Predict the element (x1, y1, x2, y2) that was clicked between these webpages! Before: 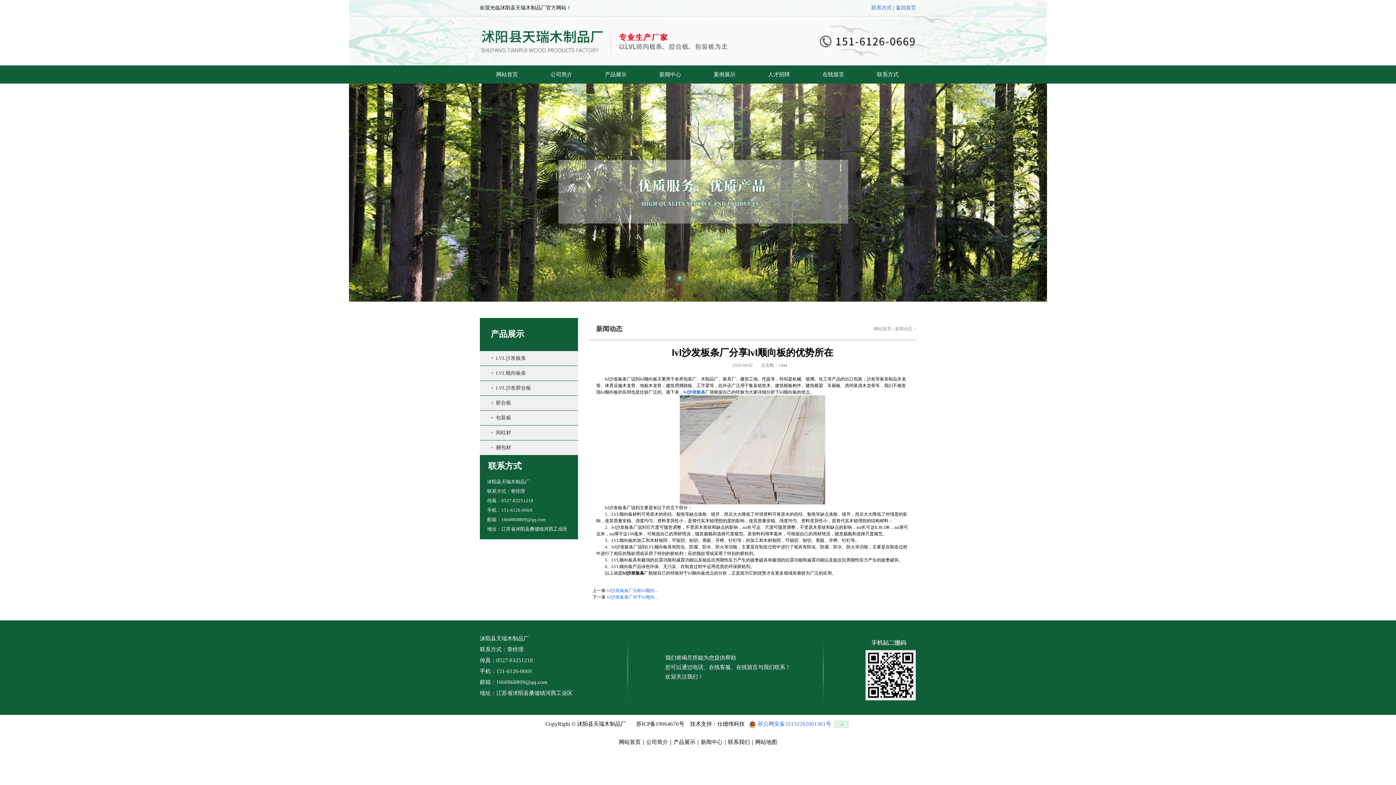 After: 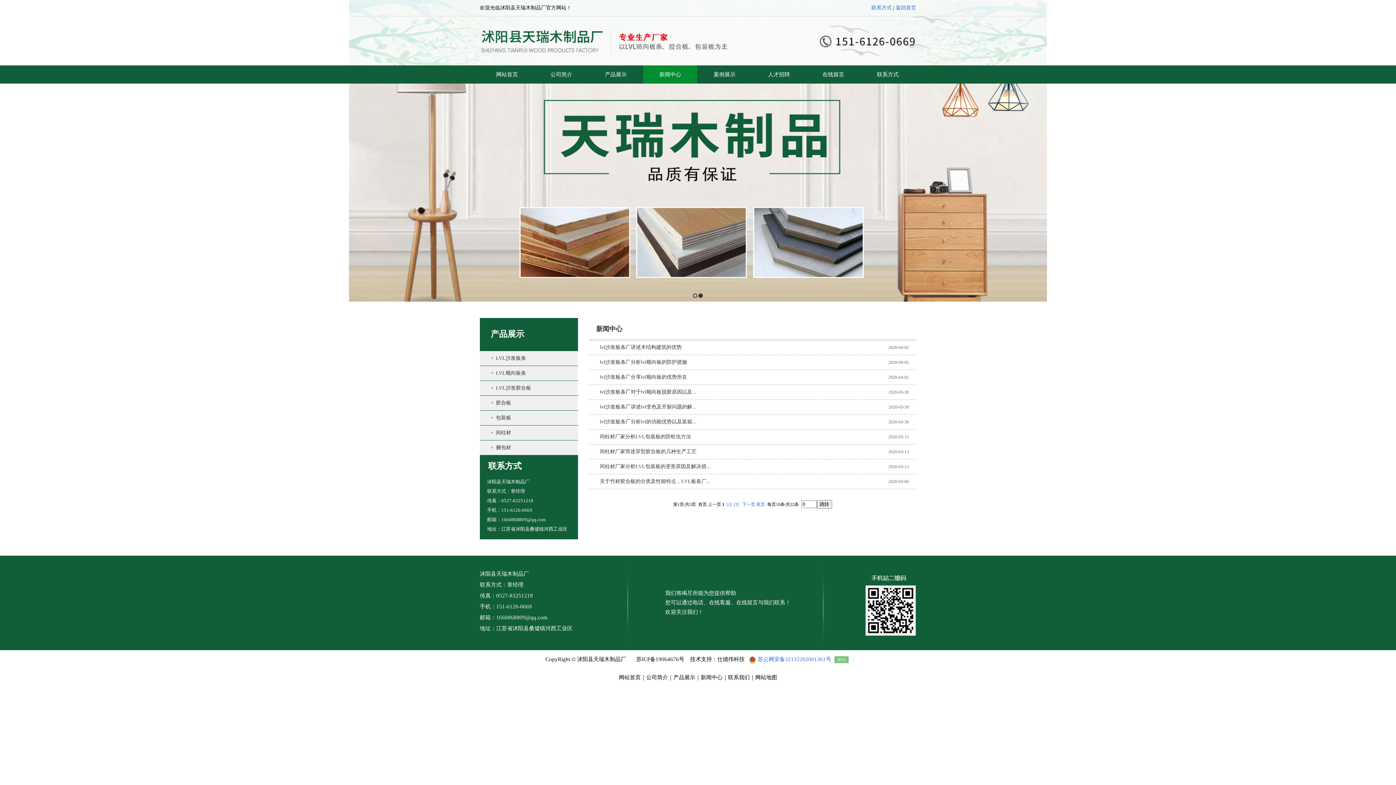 Action: label: 新闻中心 bbox: (643, 65, 697, 83)